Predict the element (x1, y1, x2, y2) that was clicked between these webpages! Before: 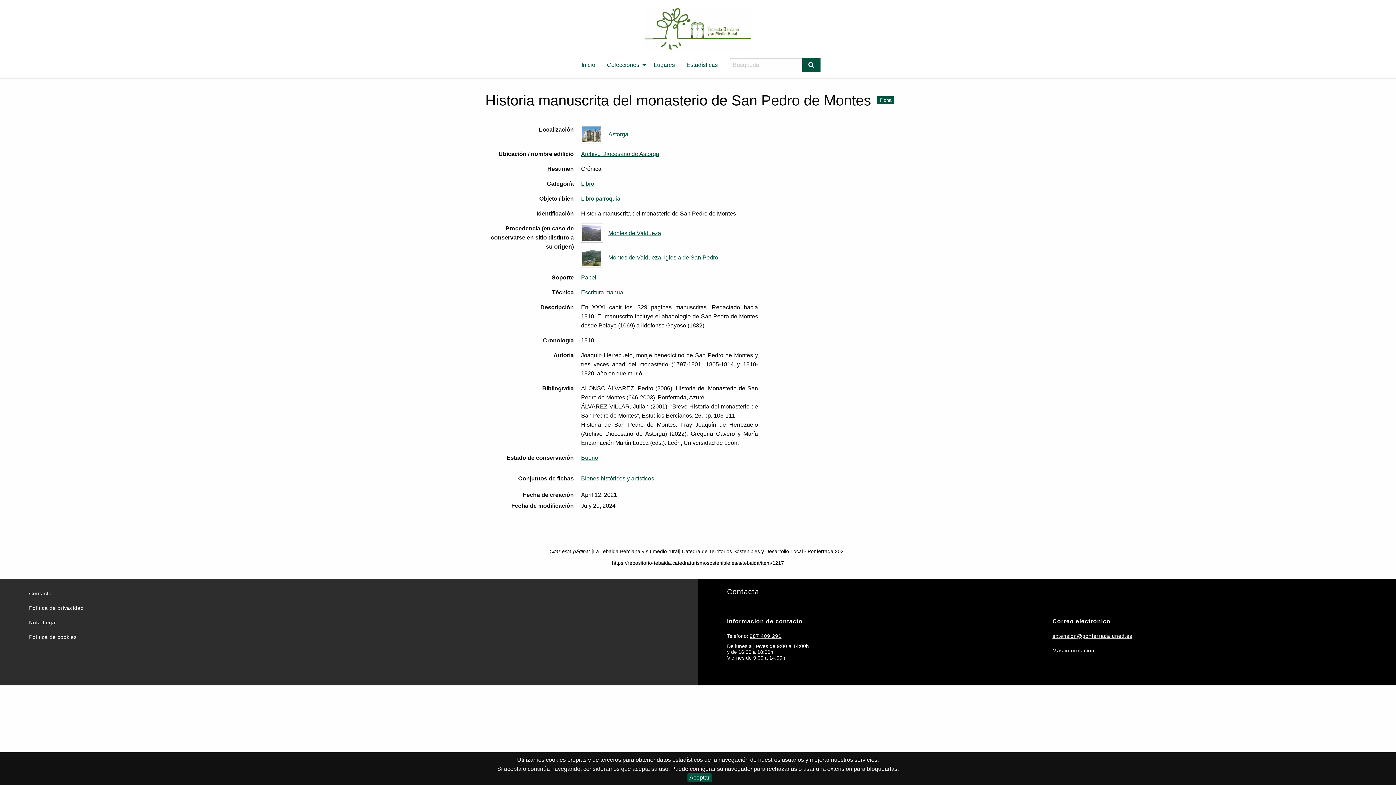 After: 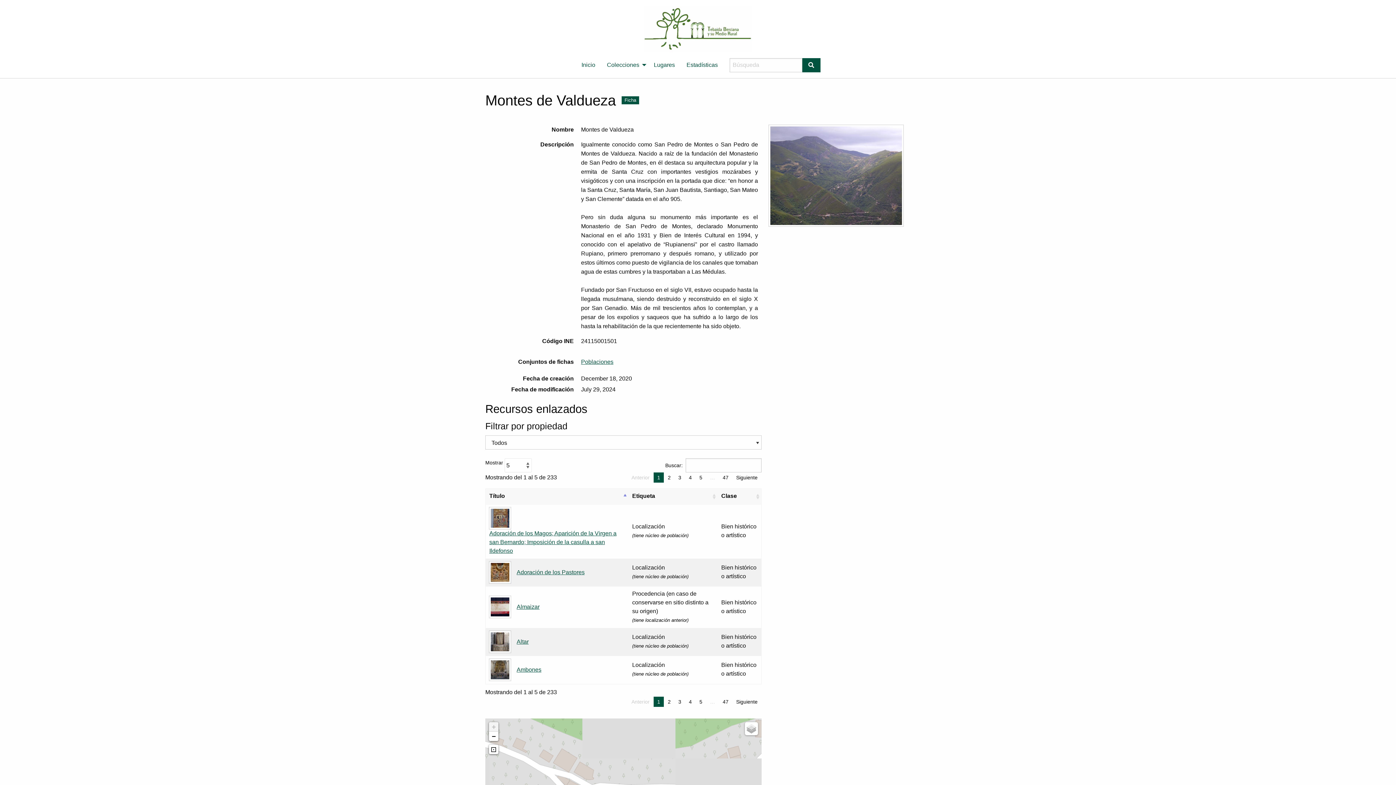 Action: label: Montes de Valdueza bbox: (581, 224, 758, 242)